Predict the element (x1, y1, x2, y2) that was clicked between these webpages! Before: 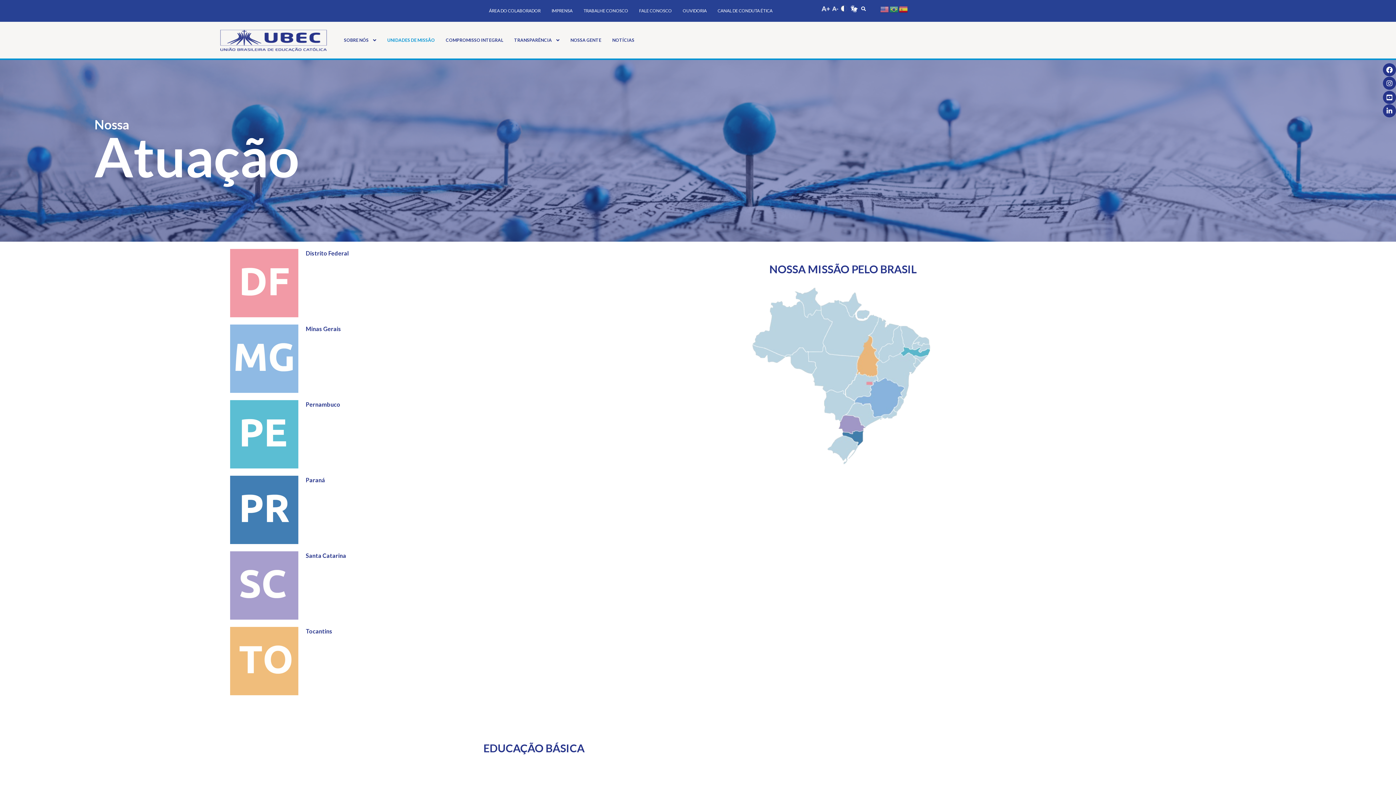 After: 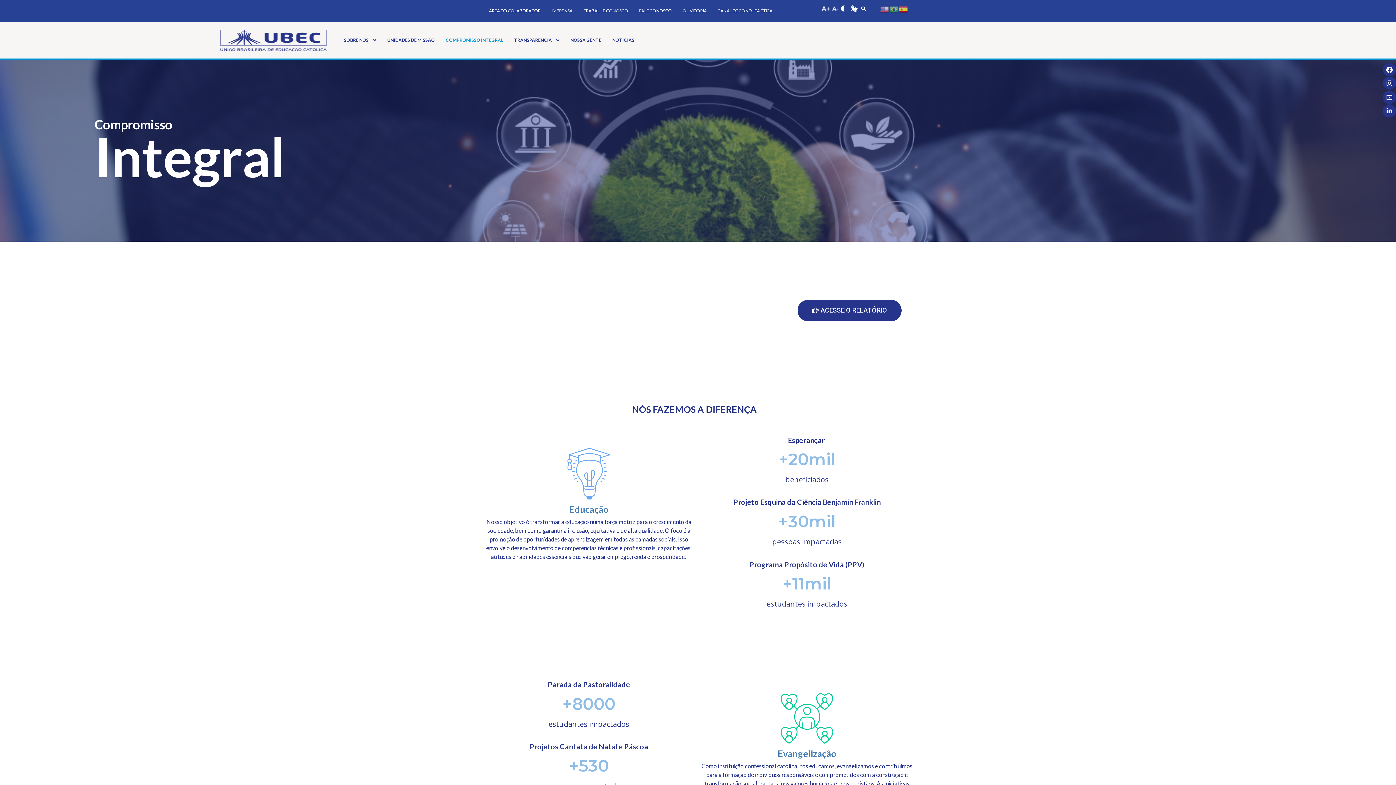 Action: label: COMPROMISSO INTEGRAL bbox: (440, 30, 503, 50)